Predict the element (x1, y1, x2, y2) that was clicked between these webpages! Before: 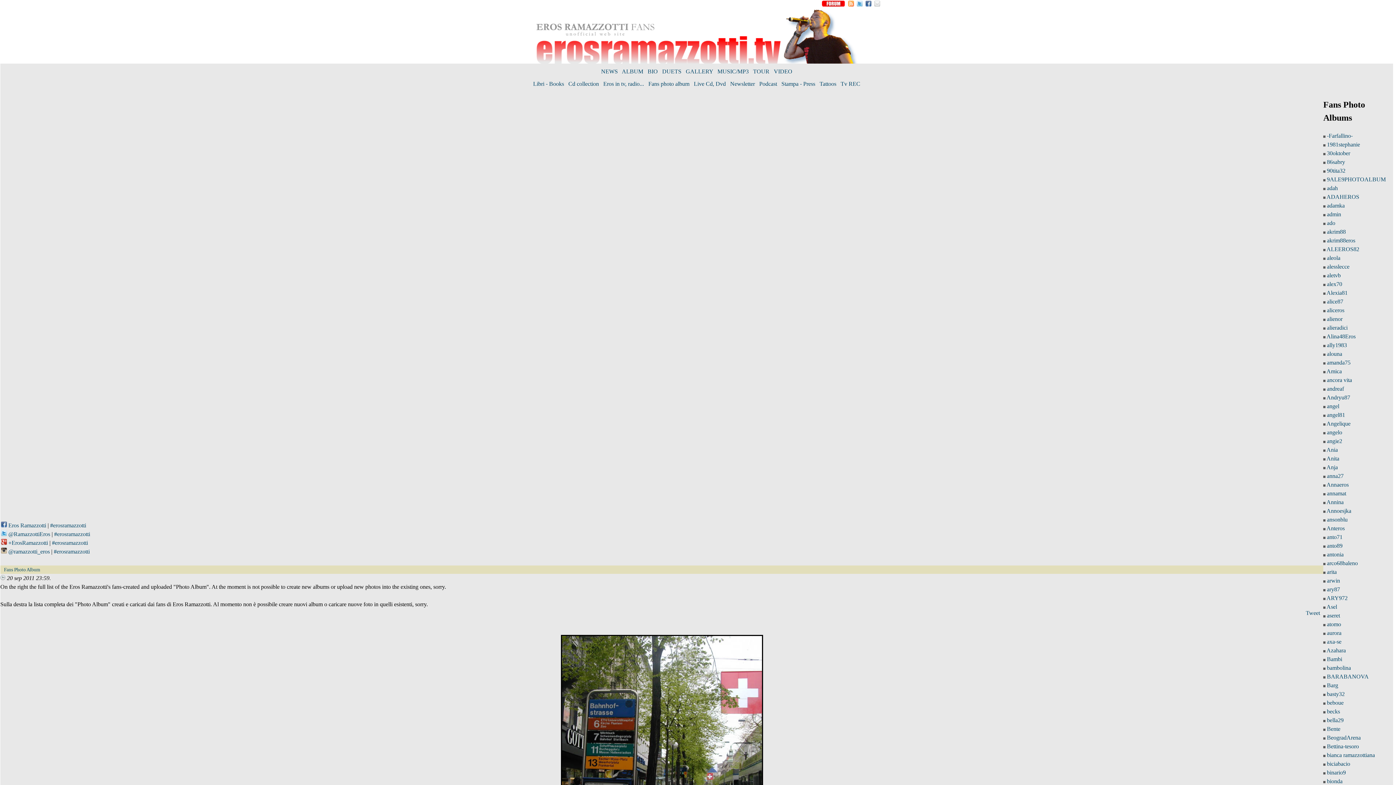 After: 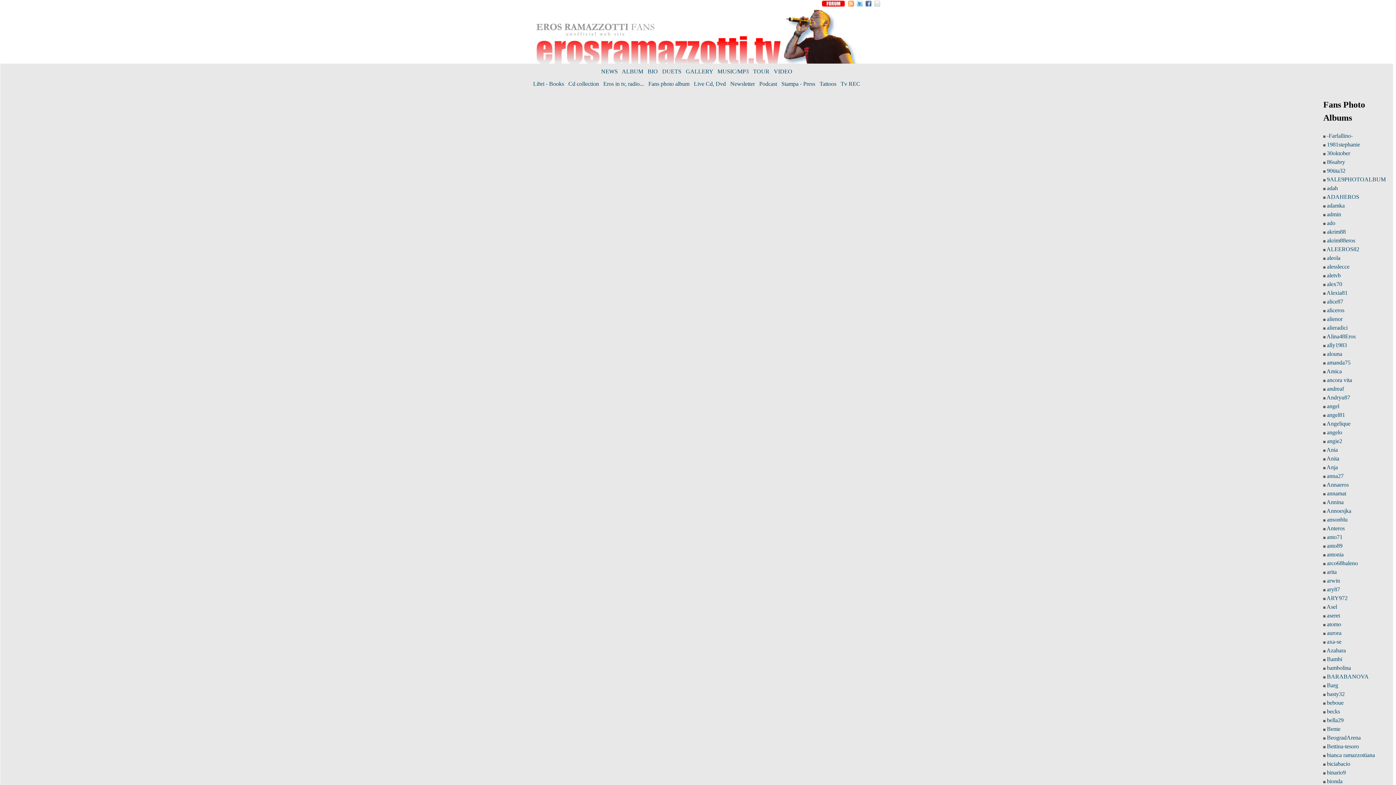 Action: bbox: (1327, 176, 1386, 182) label: 9ALE9PHOTOALBUM